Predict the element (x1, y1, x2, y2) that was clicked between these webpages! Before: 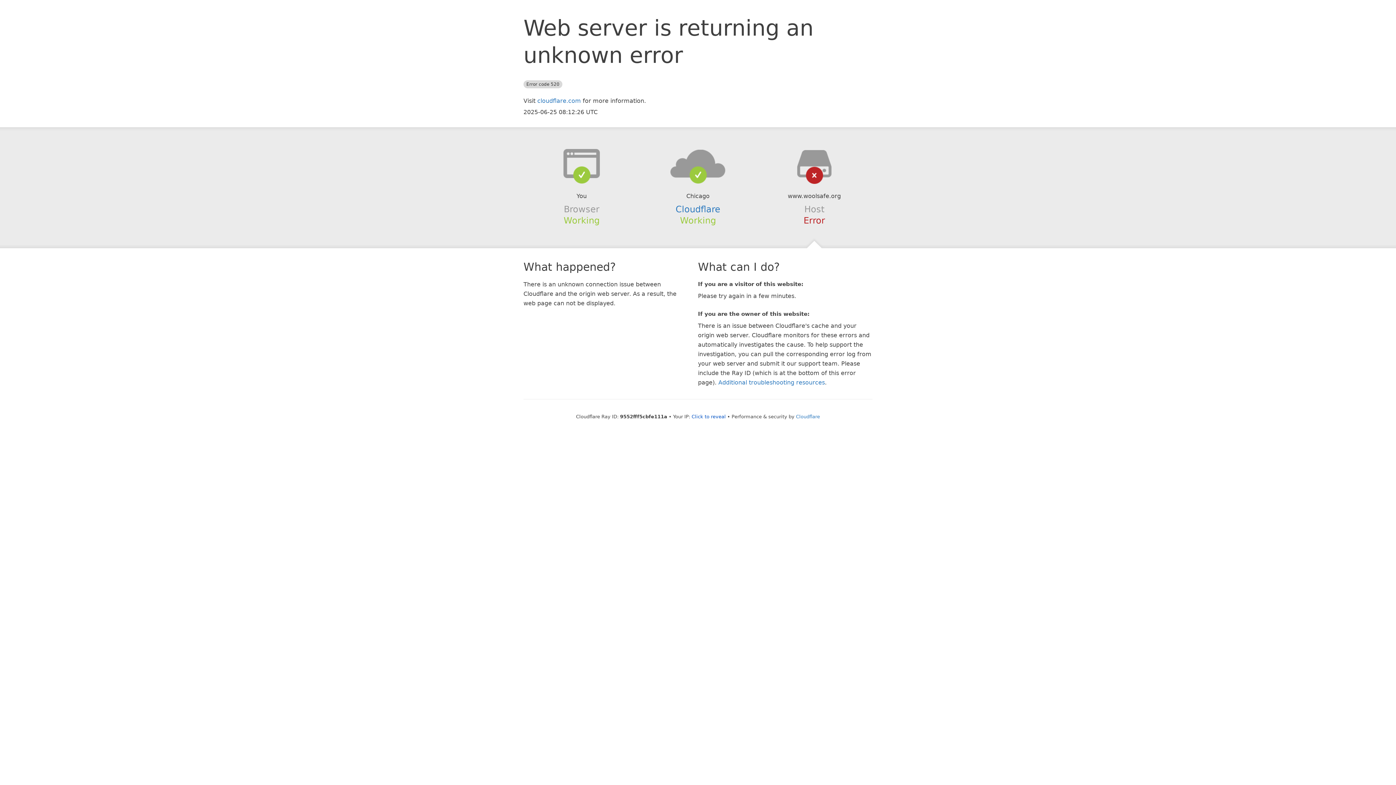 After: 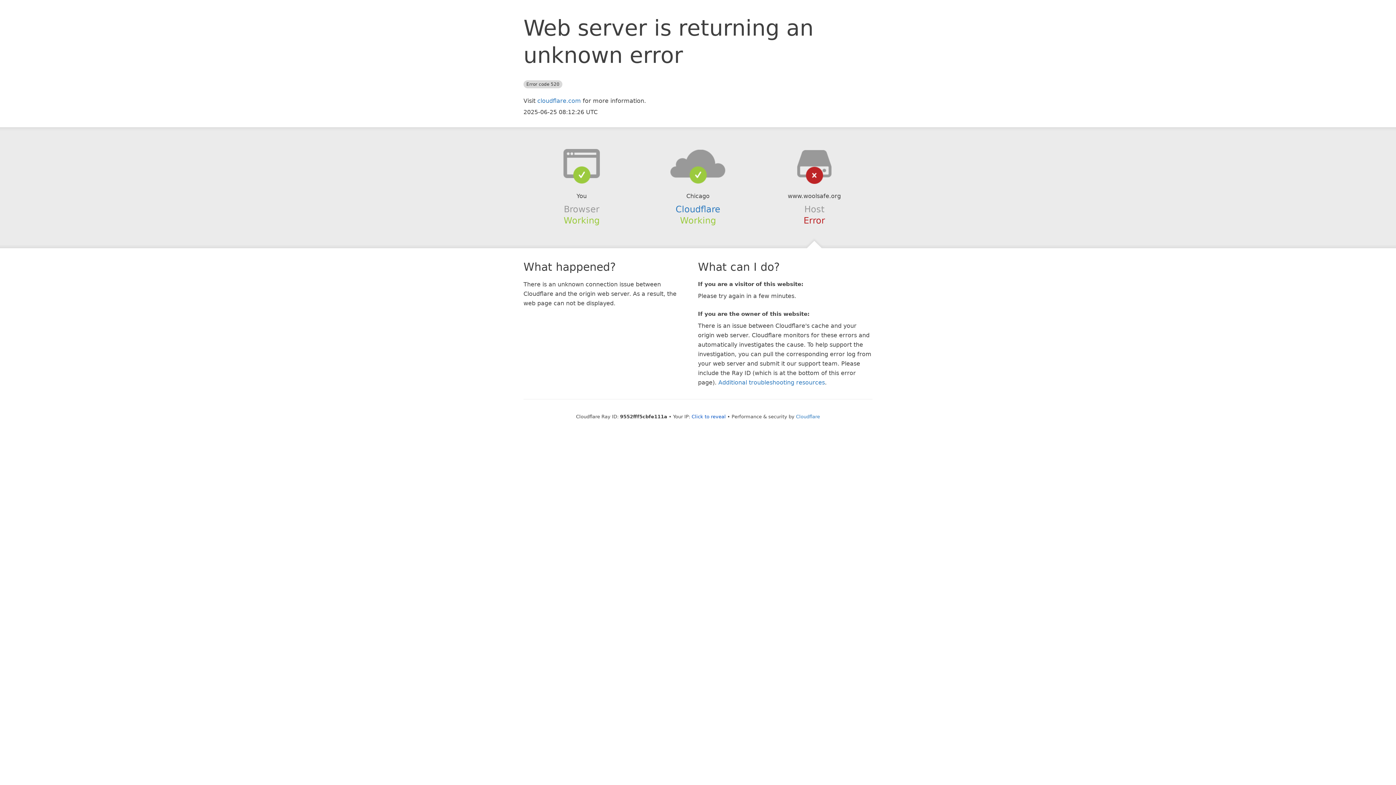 Action: bbox: (639, 148, 756, 178)